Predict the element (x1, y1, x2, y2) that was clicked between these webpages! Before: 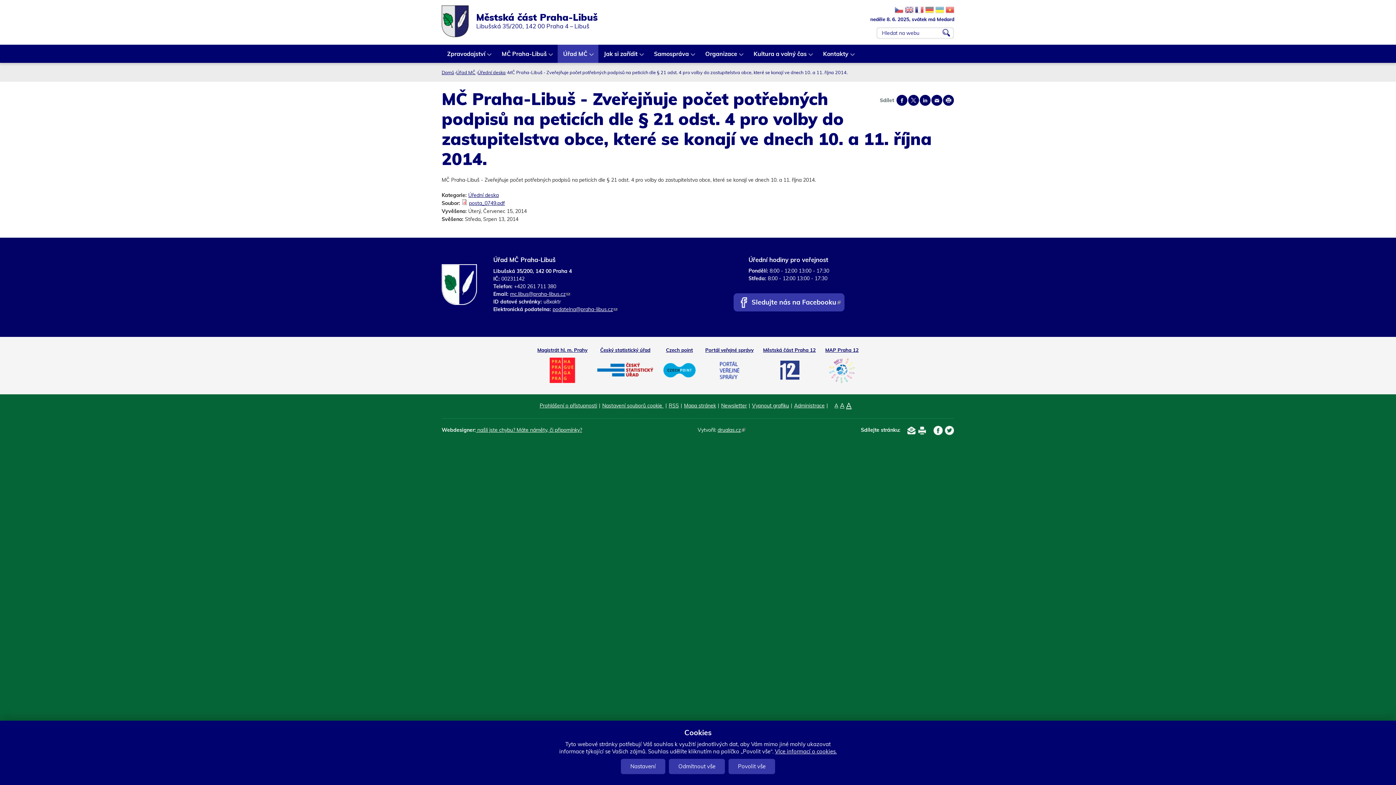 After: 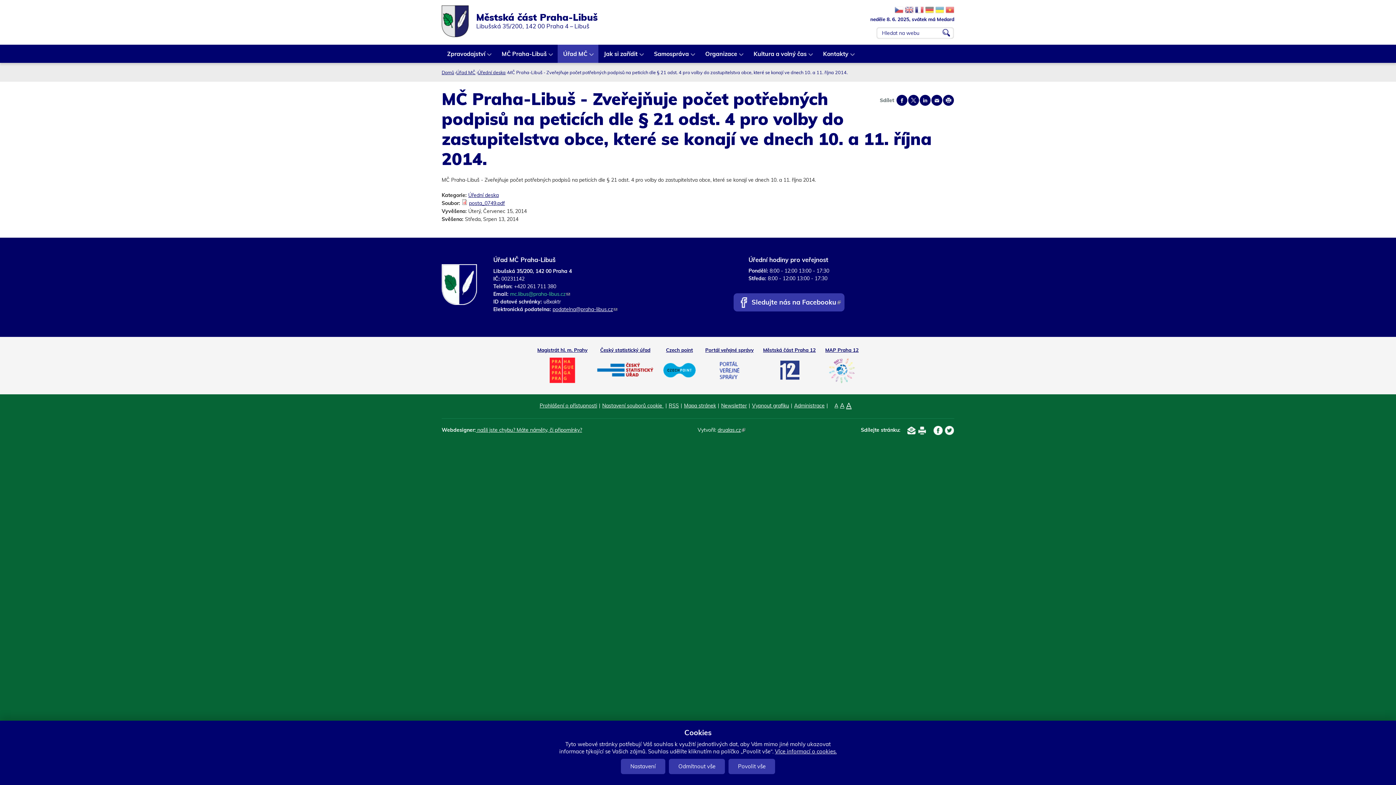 Action: bbox: (510, 290, 570, 297) label: mc.libus@praha-libus.cz
(odkaz odešle e-mail)